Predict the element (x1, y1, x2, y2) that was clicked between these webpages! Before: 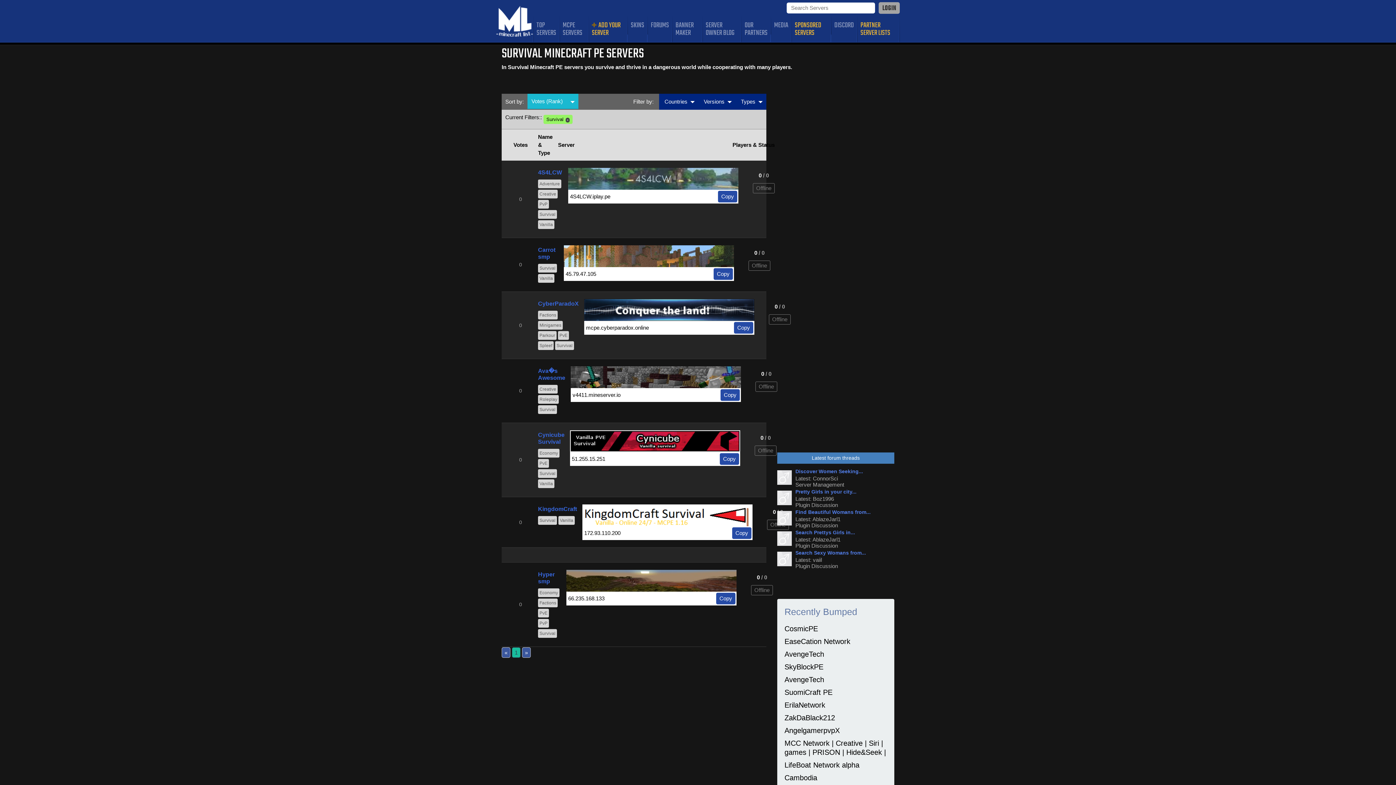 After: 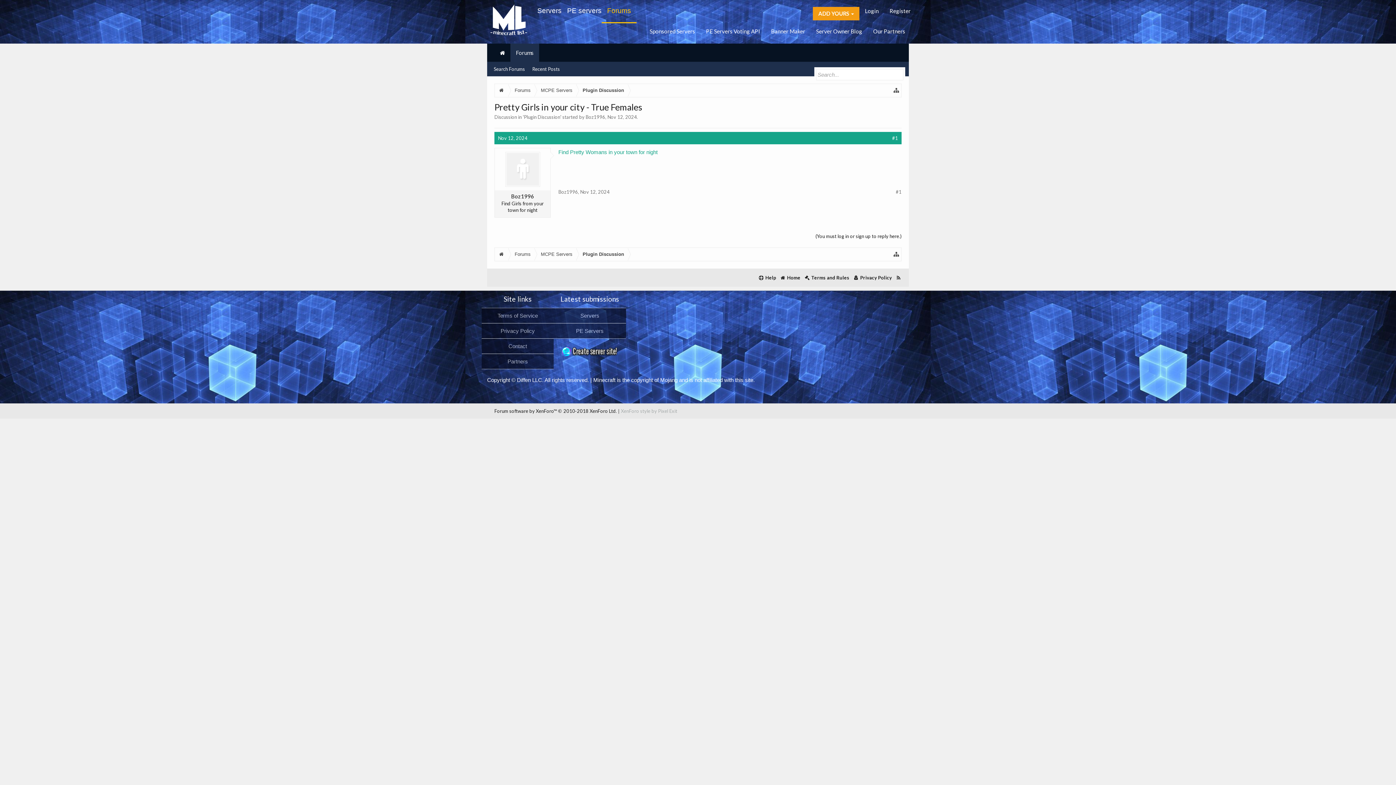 Action: bbox: (777, 494, 792, 500)